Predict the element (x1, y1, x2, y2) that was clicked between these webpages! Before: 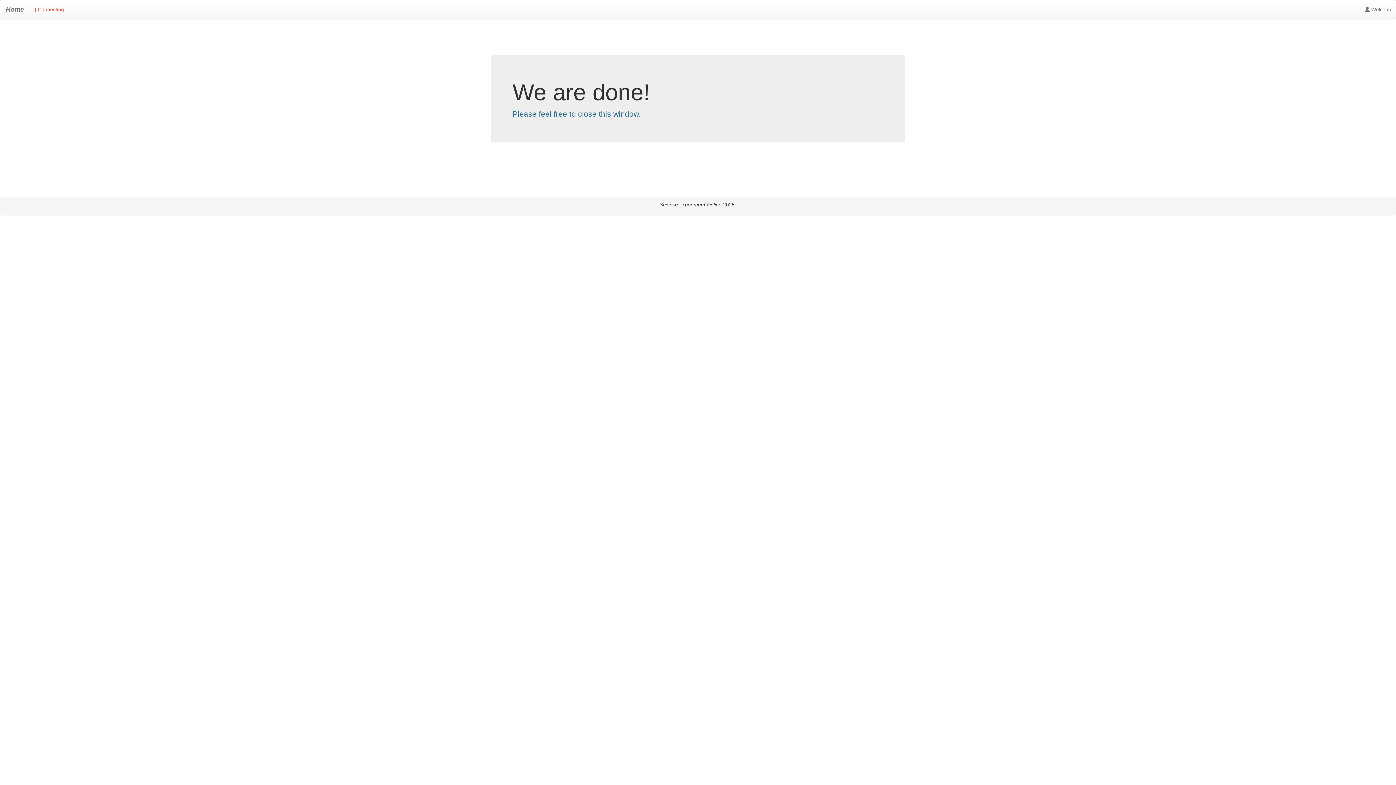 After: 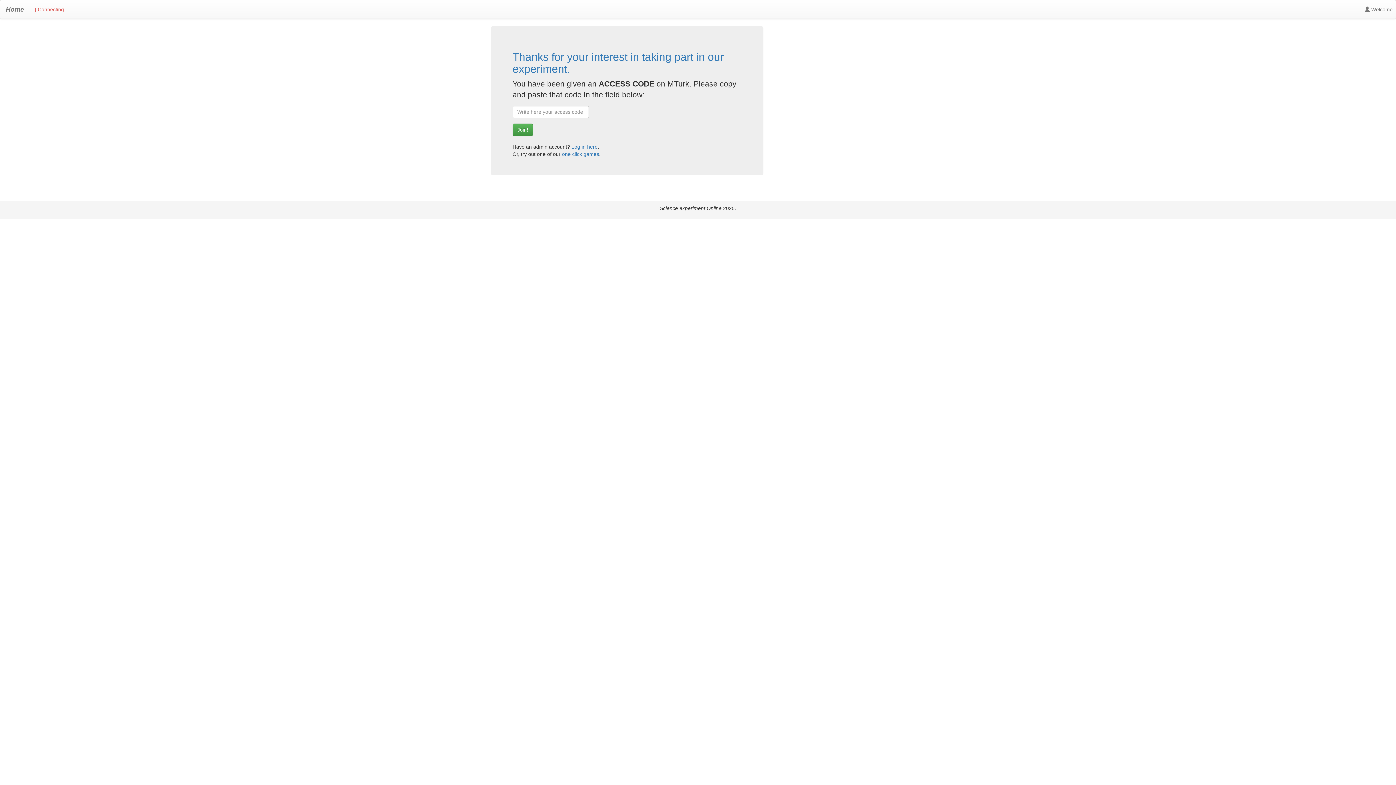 Action: bbox: (0, 0, 29, 18) label: Home